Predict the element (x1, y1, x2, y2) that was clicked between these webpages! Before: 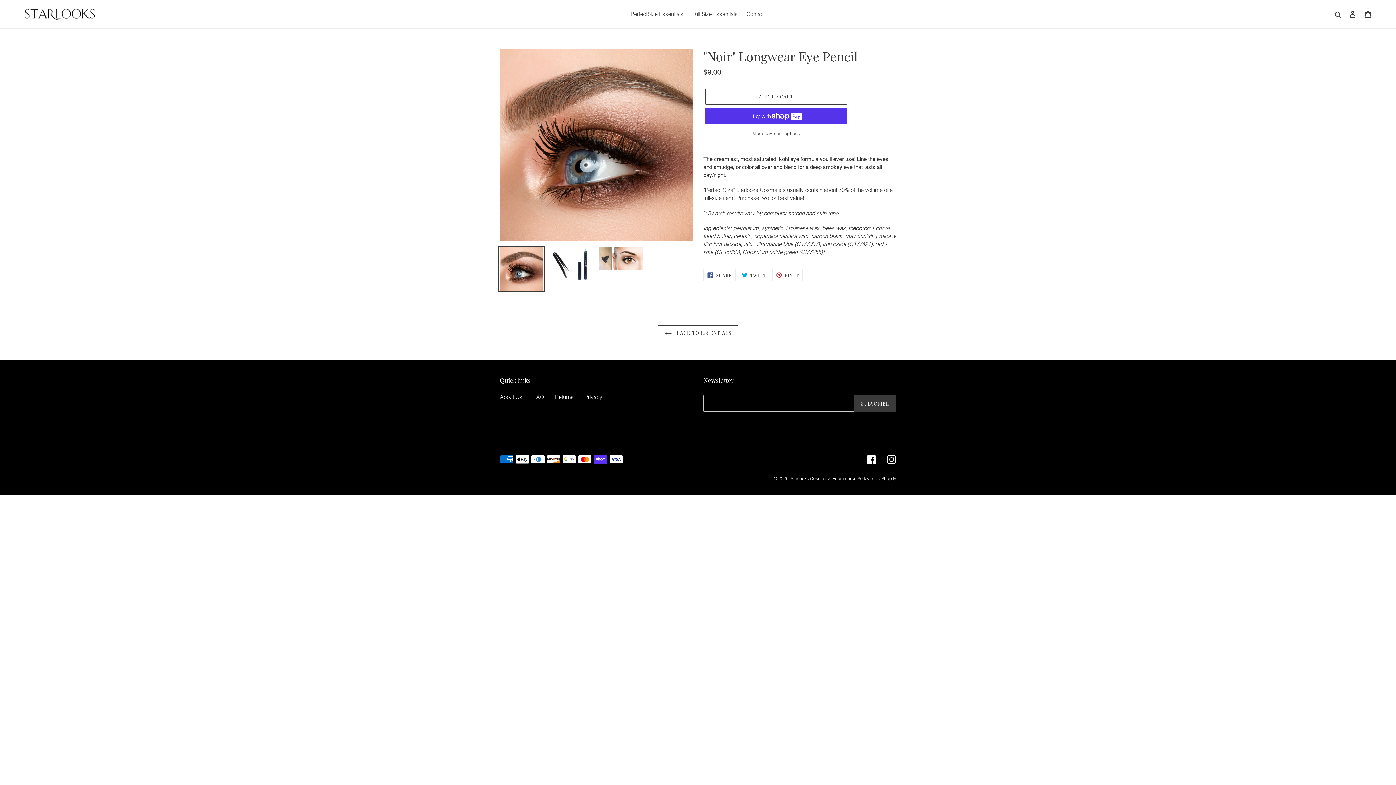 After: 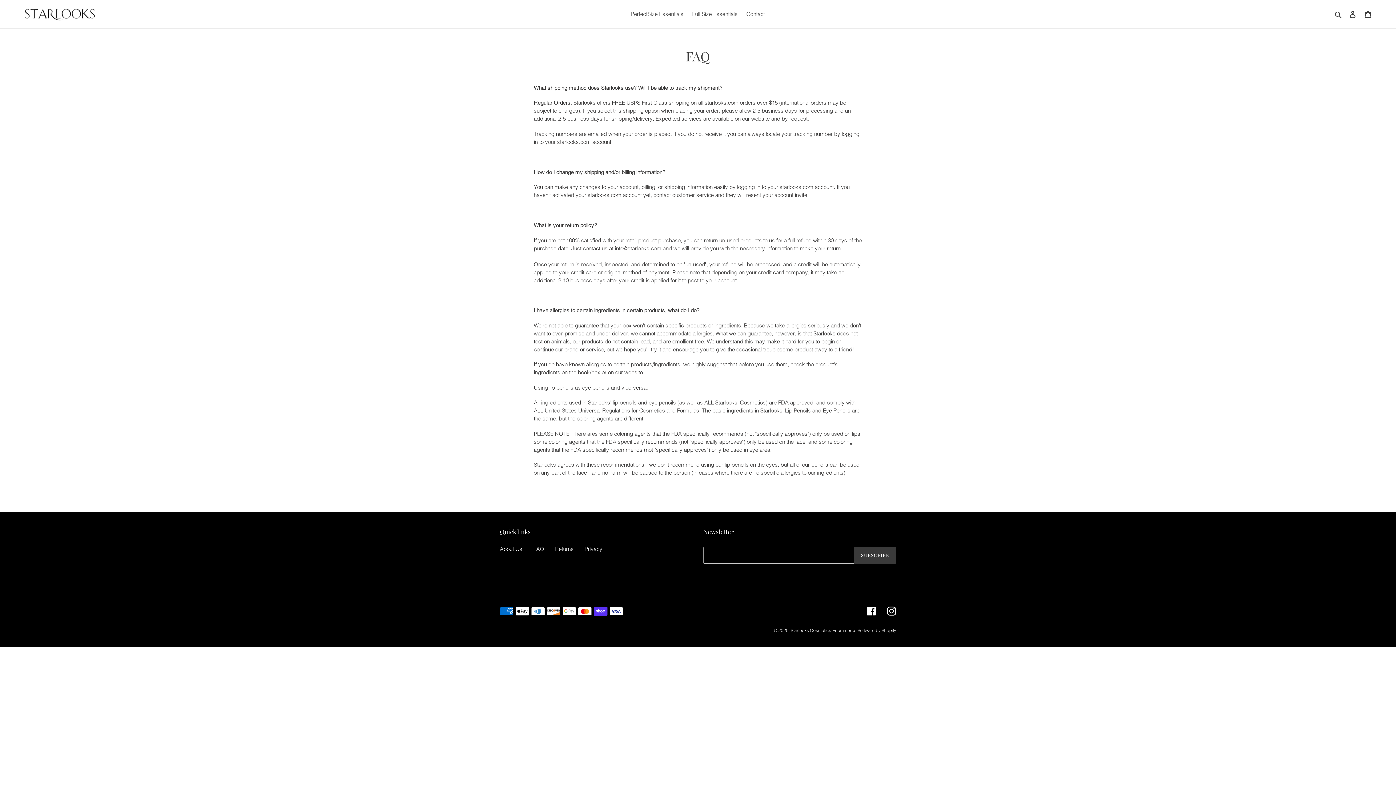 Action: label: FAQ bbox: (533, 393, 544, 400)